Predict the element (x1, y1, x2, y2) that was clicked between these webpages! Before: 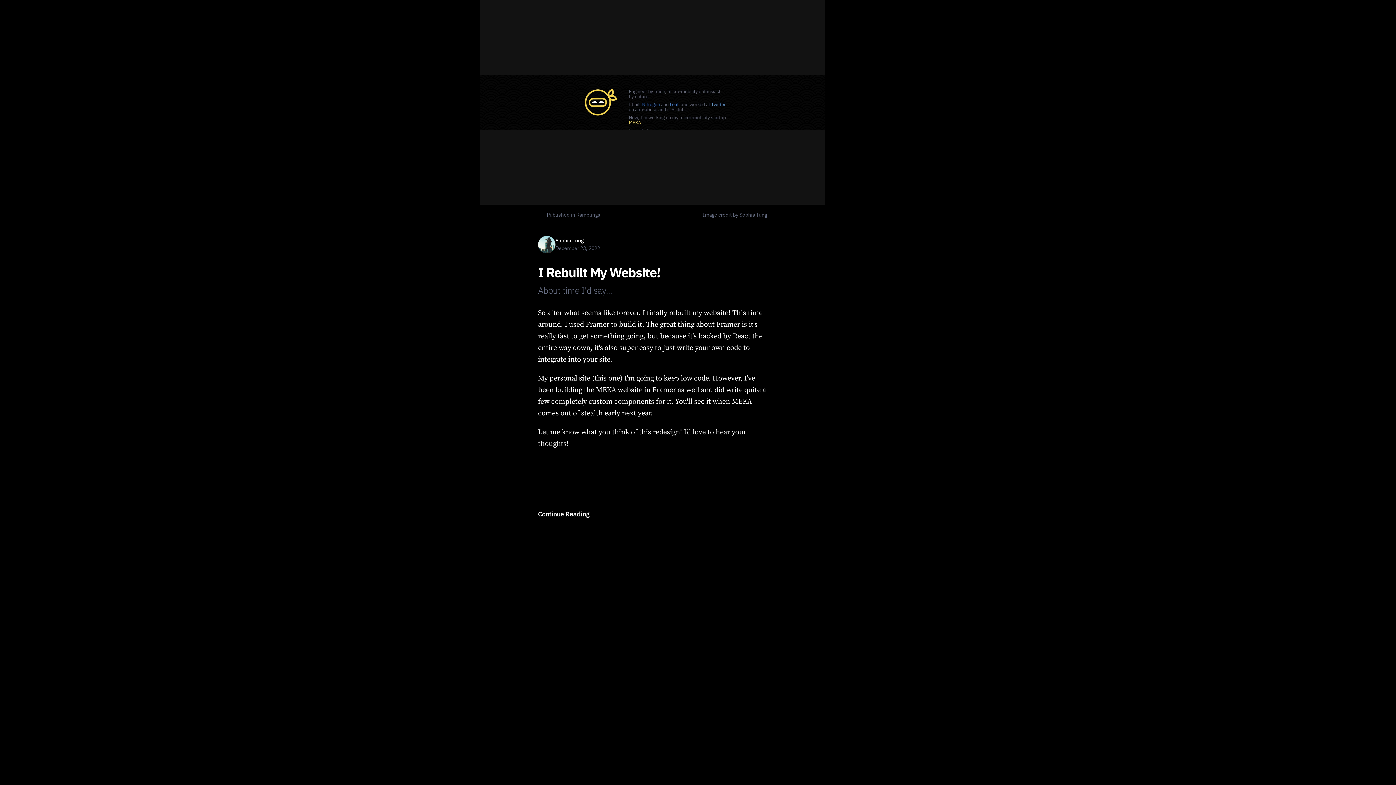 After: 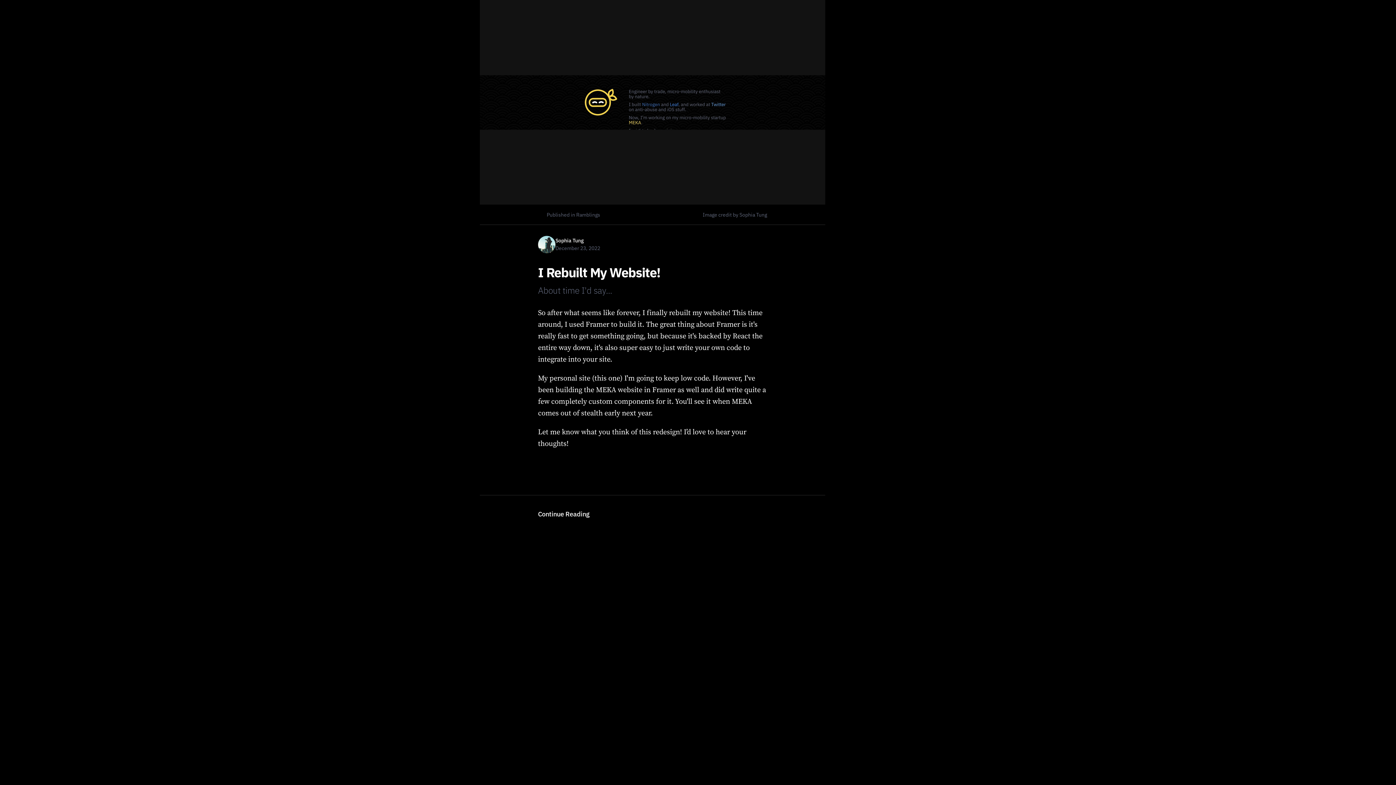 Action: label: Mastodon bbox: (843, 754, 859, 770)